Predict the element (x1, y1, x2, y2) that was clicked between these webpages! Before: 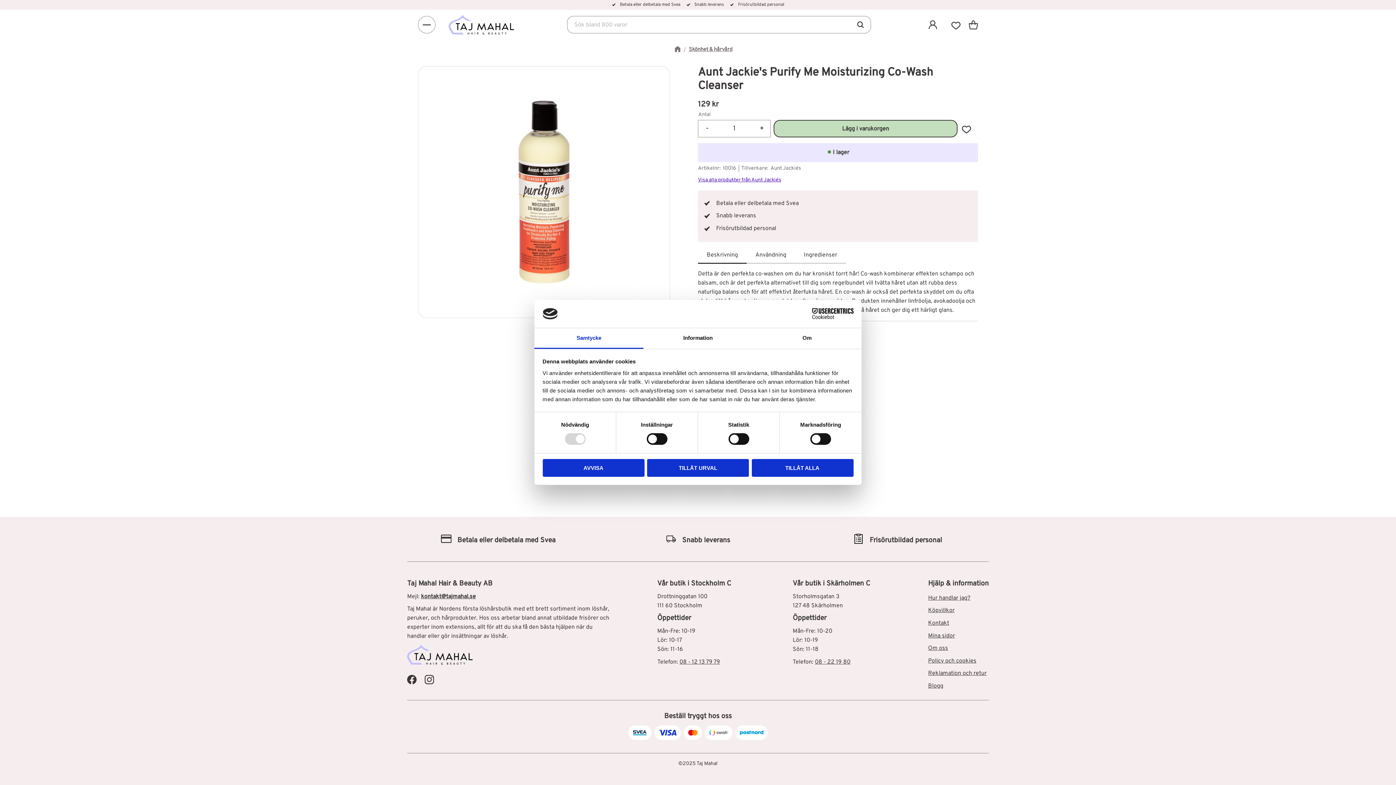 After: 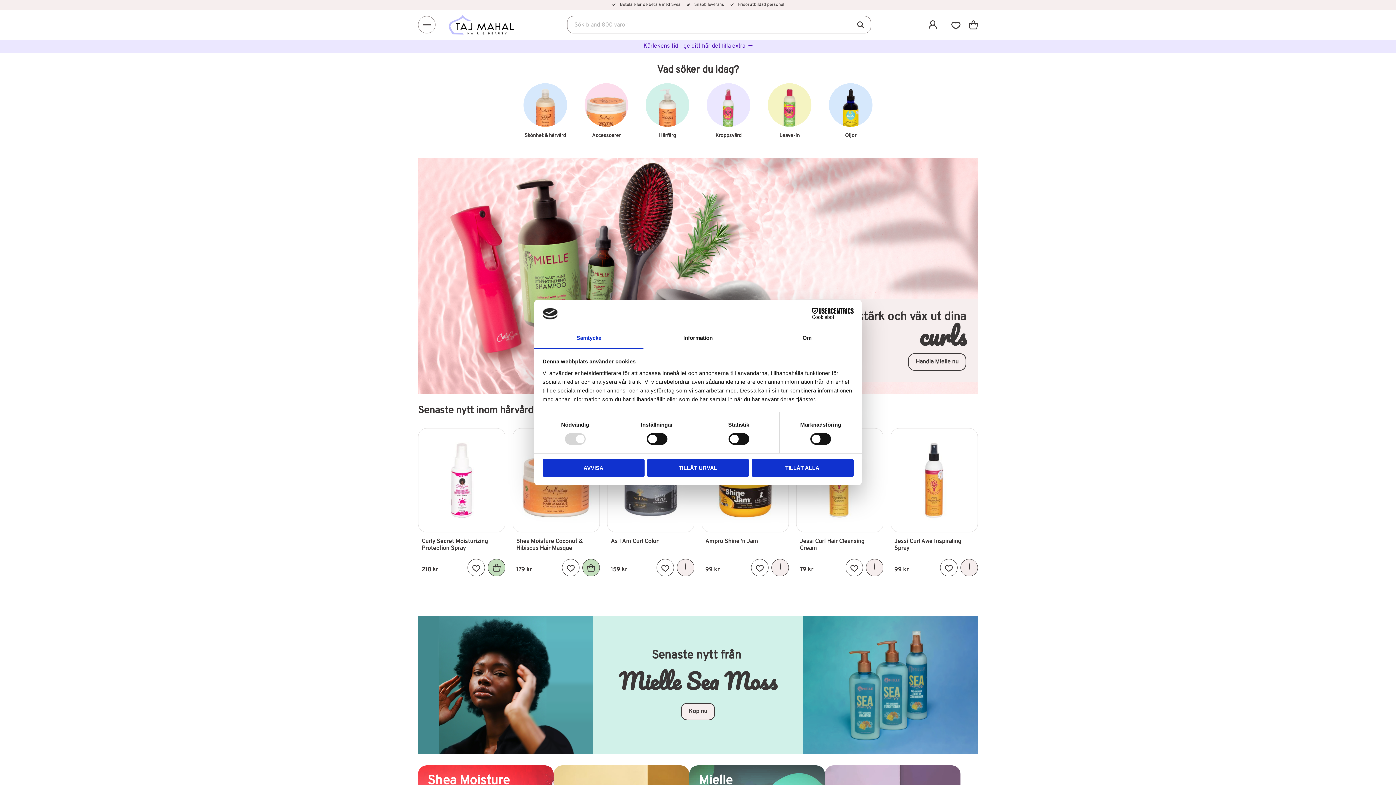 Action: bbox: (448, 9, 514, 39)